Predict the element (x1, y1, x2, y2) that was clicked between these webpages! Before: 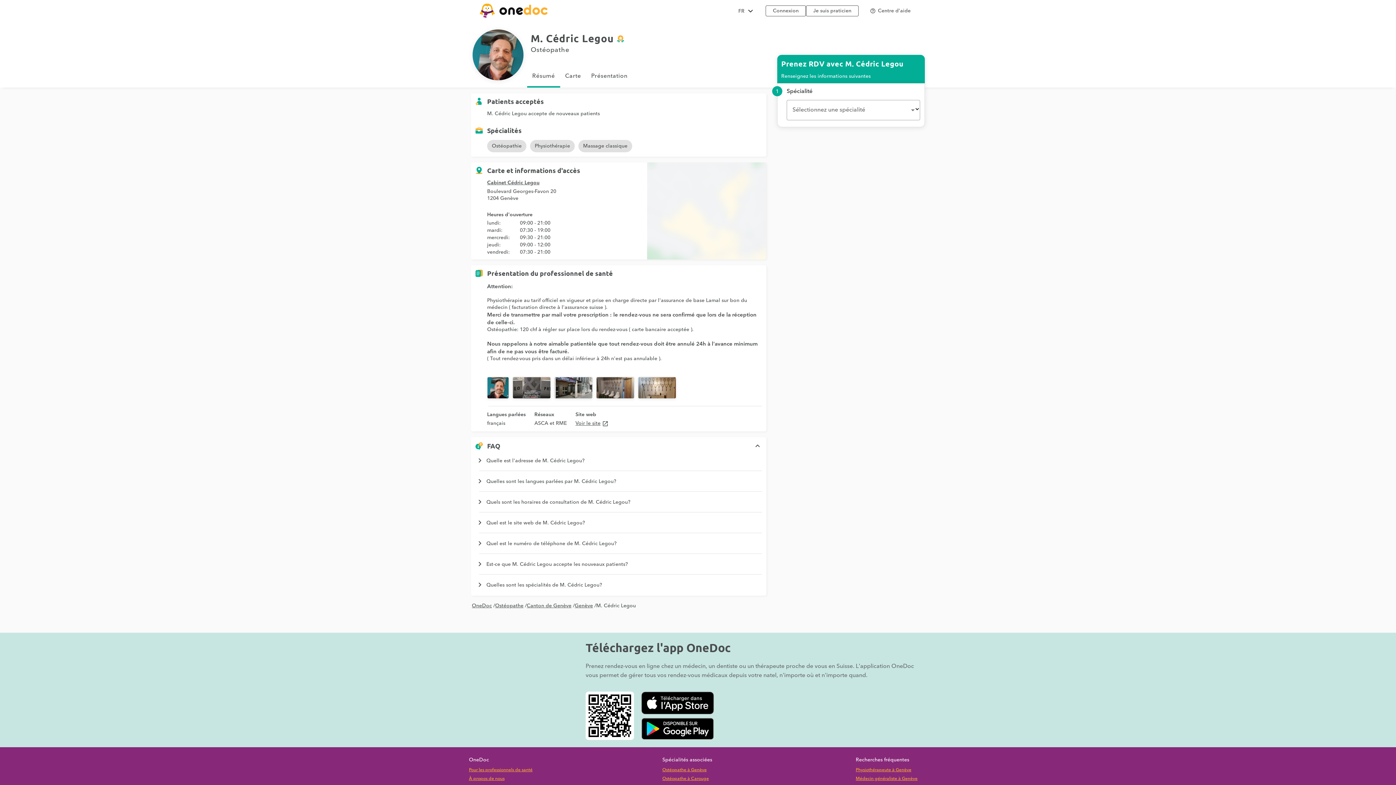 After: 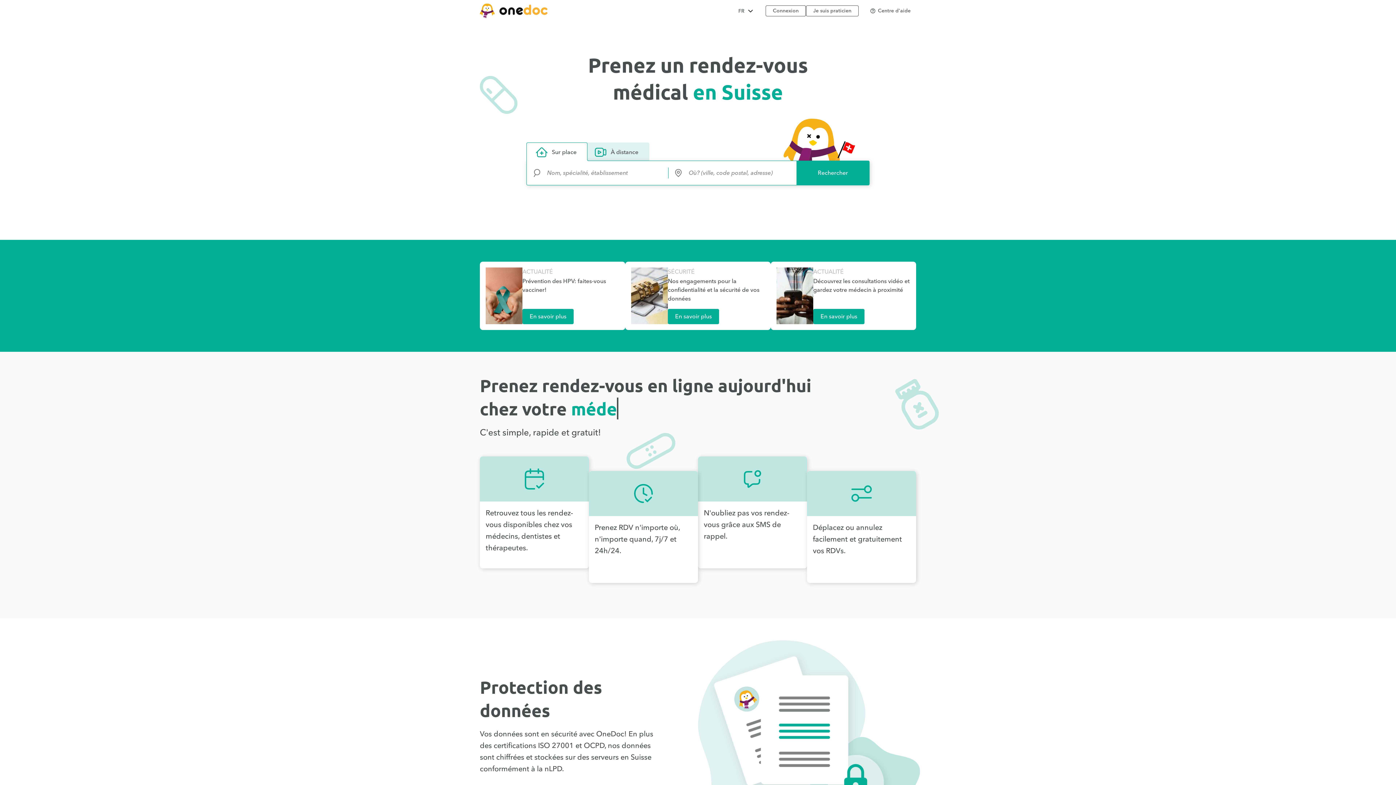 Action: label: OneDoc bbox: (480, 3, 548, 18)